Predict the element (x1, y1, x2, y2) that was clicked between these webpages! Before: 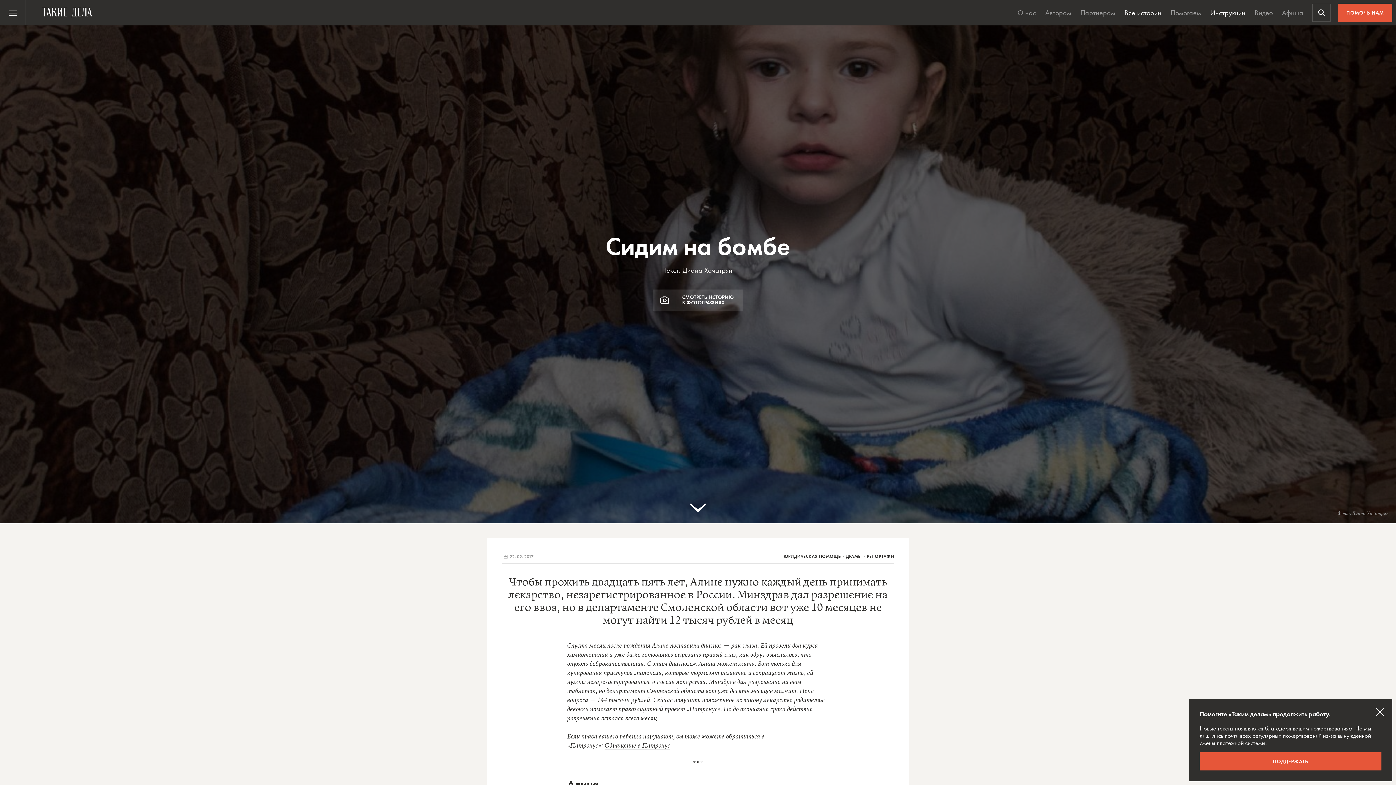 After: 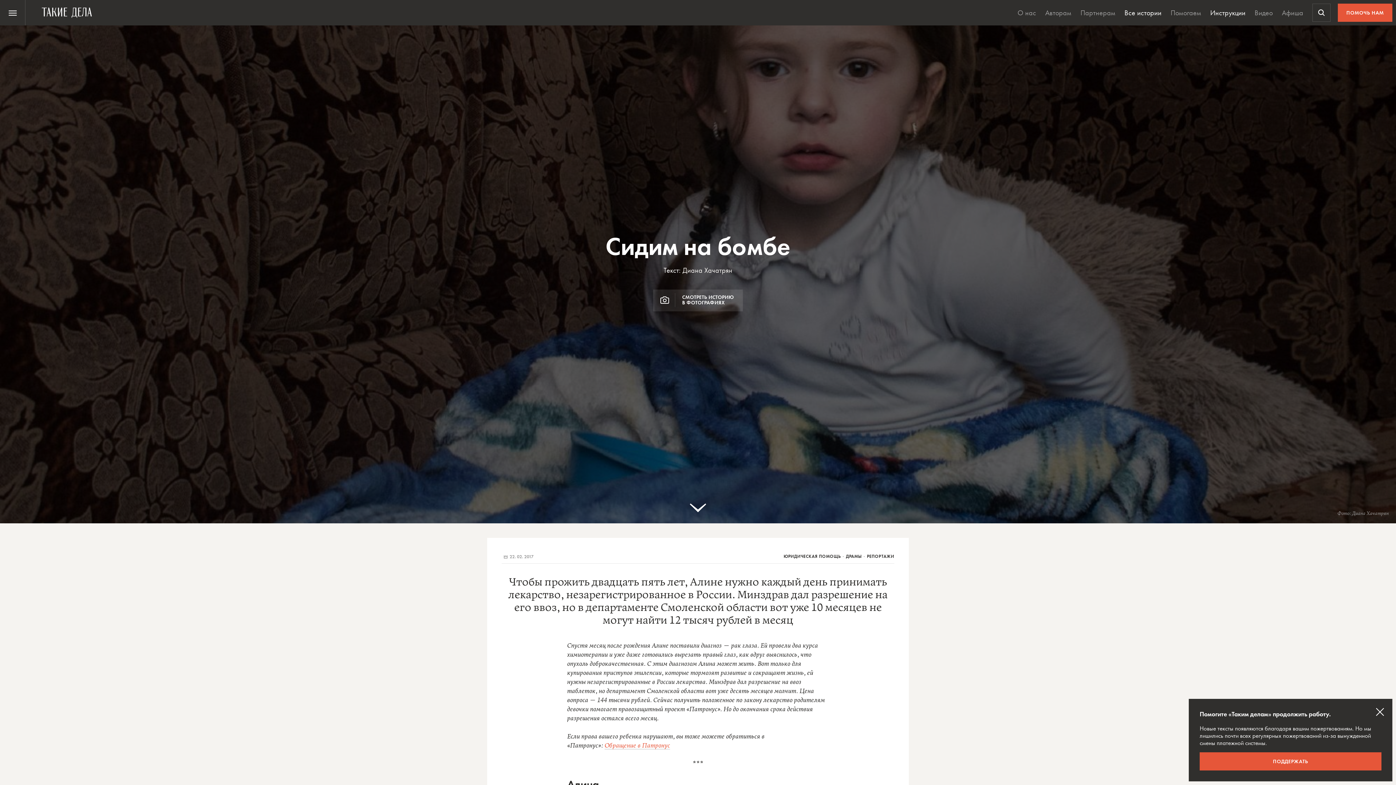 Action: bbox: (604, 741, 670, 750) label: Обращение в Патронус